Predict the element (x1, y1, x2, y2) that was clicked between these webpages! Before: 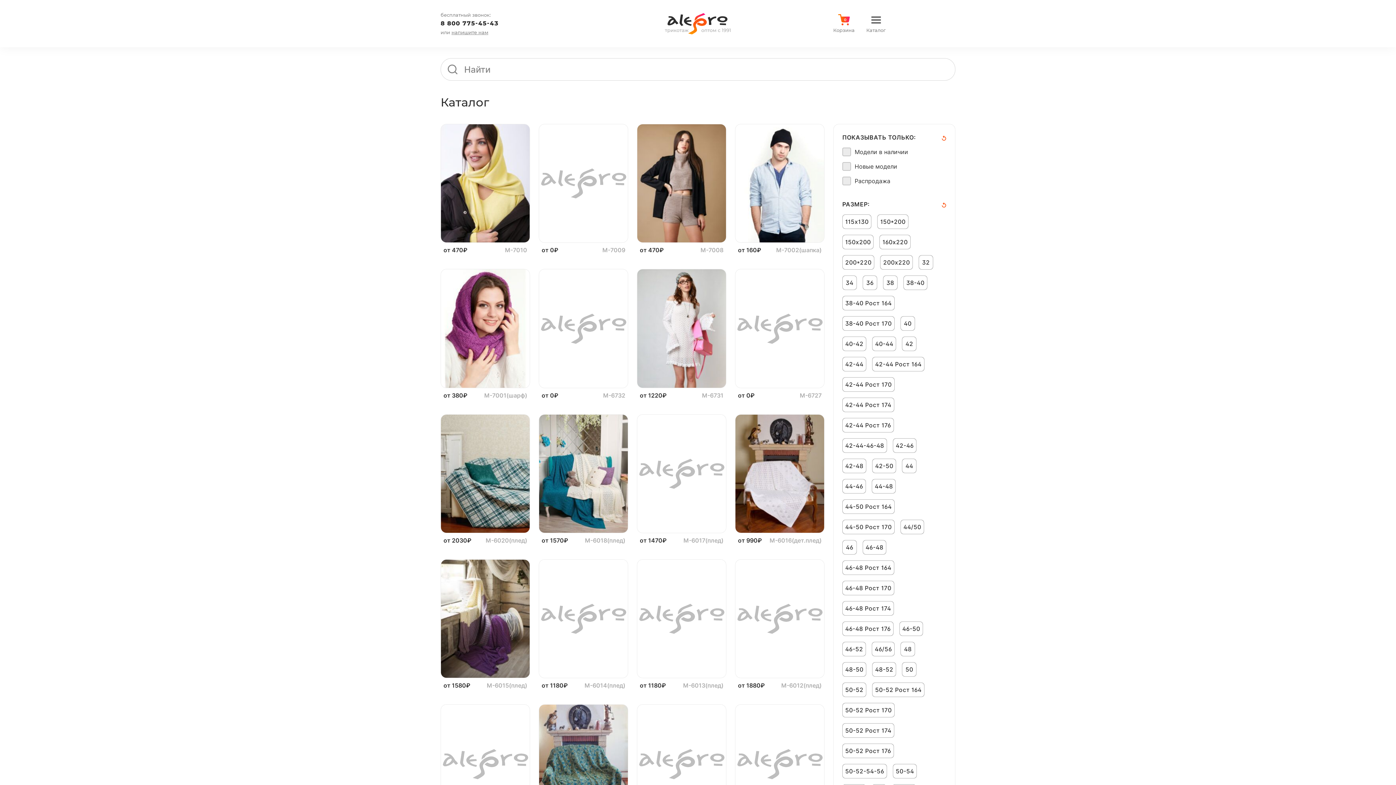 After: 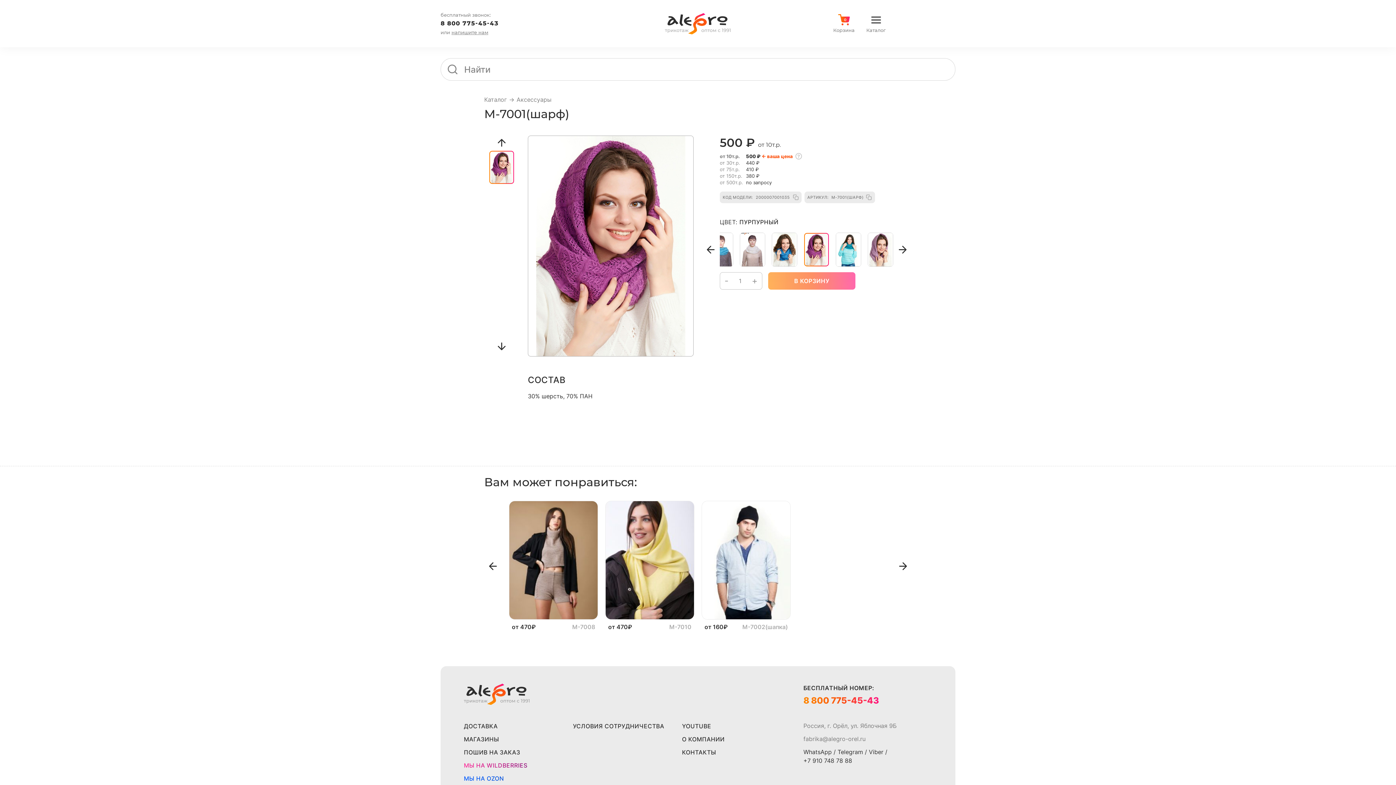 Action: label: от 380₽
М-7001(шарф) bbox: (440, 269, 530, 399)